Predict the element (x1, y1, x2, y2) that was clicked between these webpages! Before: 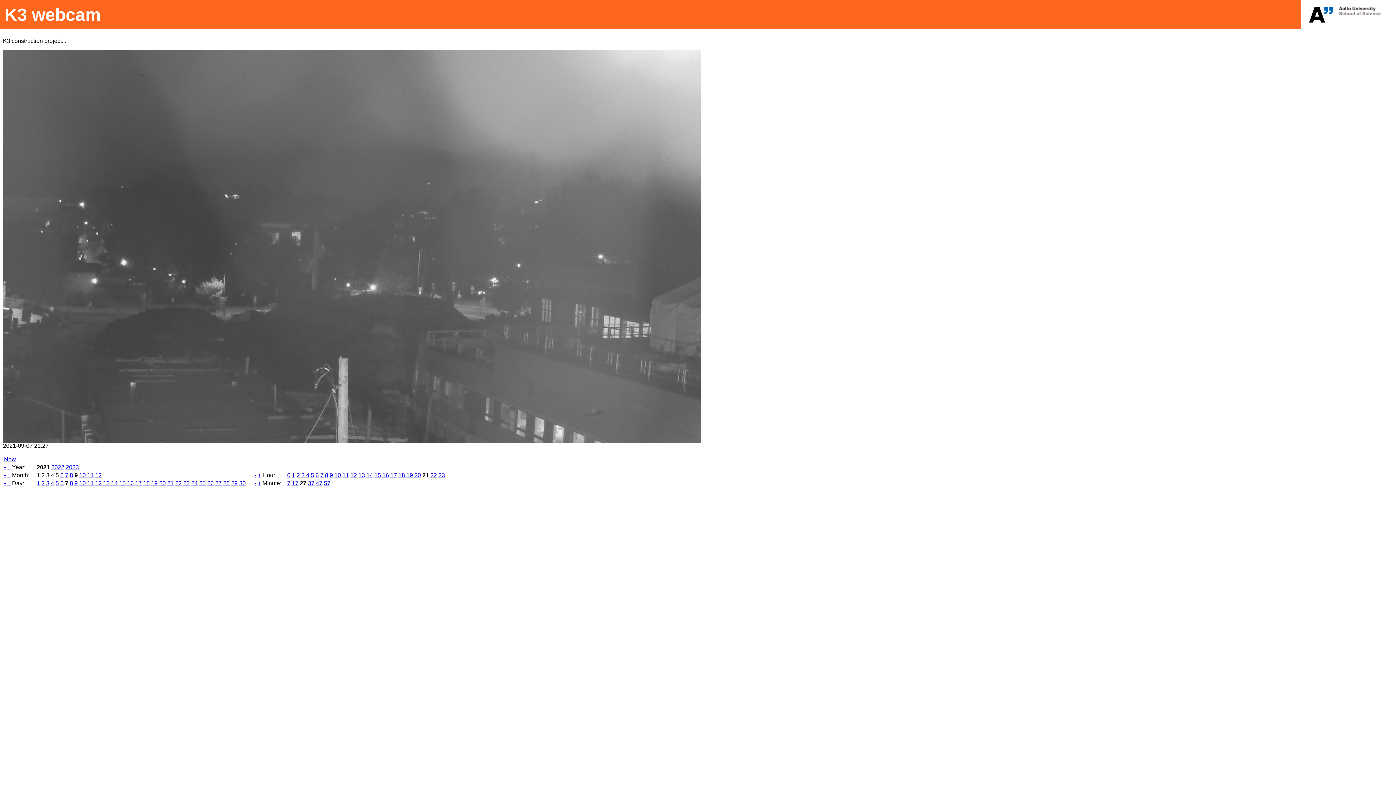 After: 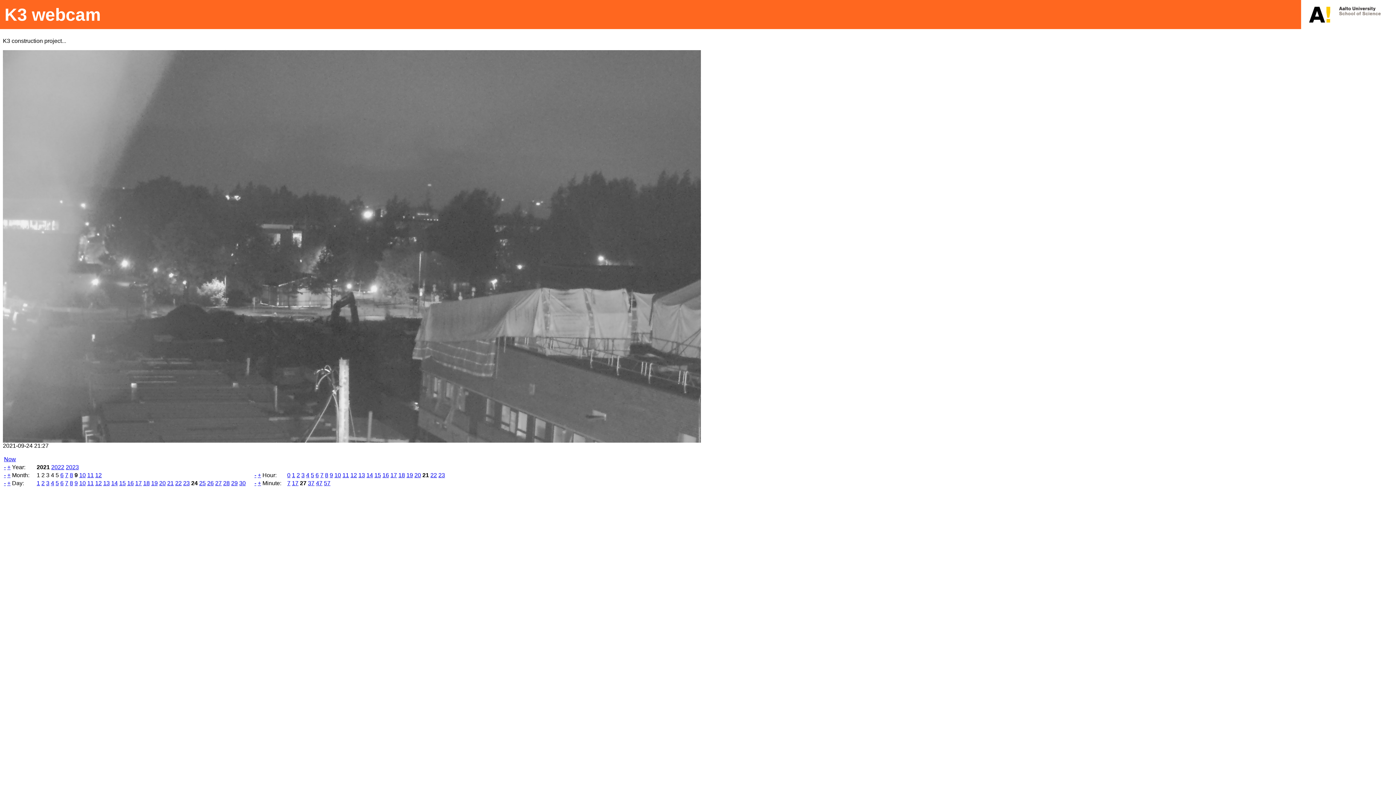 Action: bbox: (191, 480, 197, 486) label: 24